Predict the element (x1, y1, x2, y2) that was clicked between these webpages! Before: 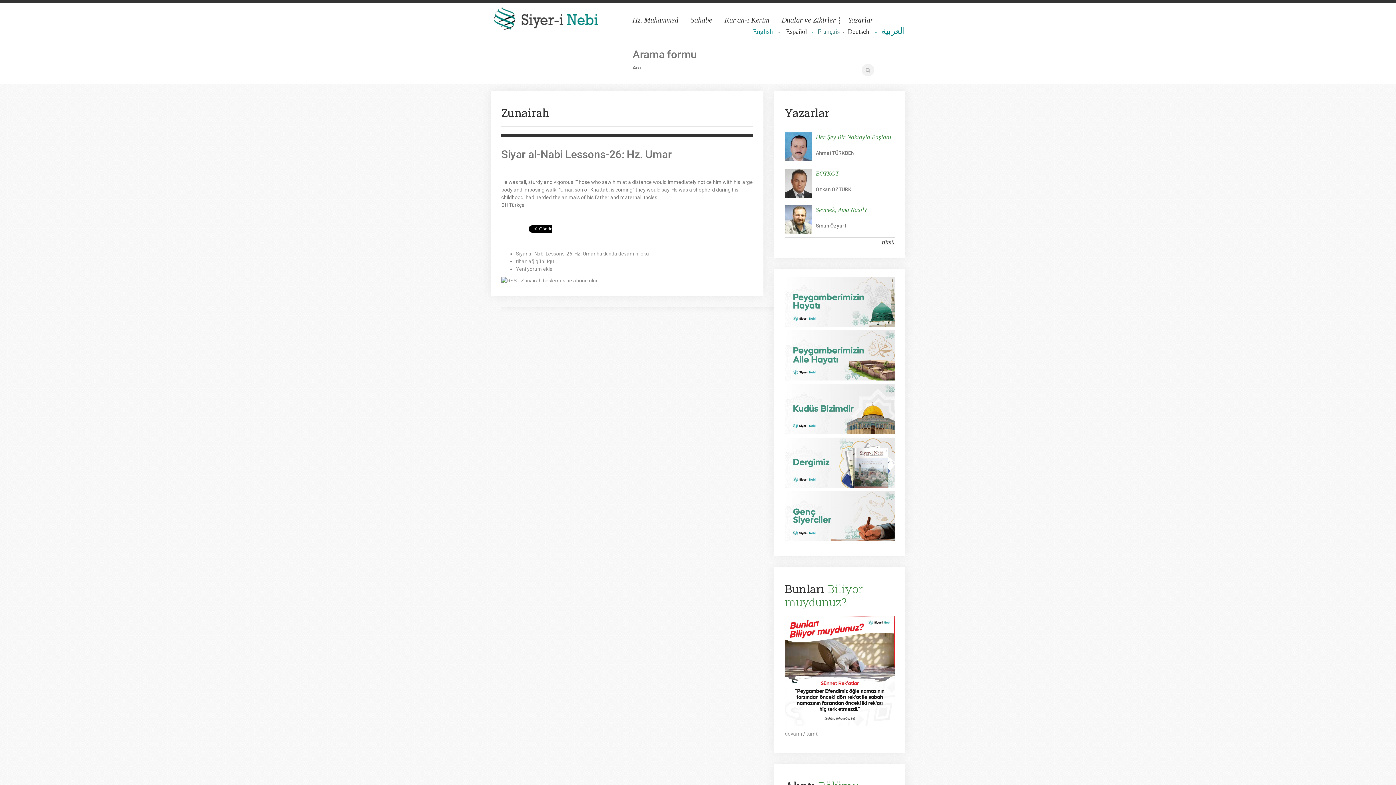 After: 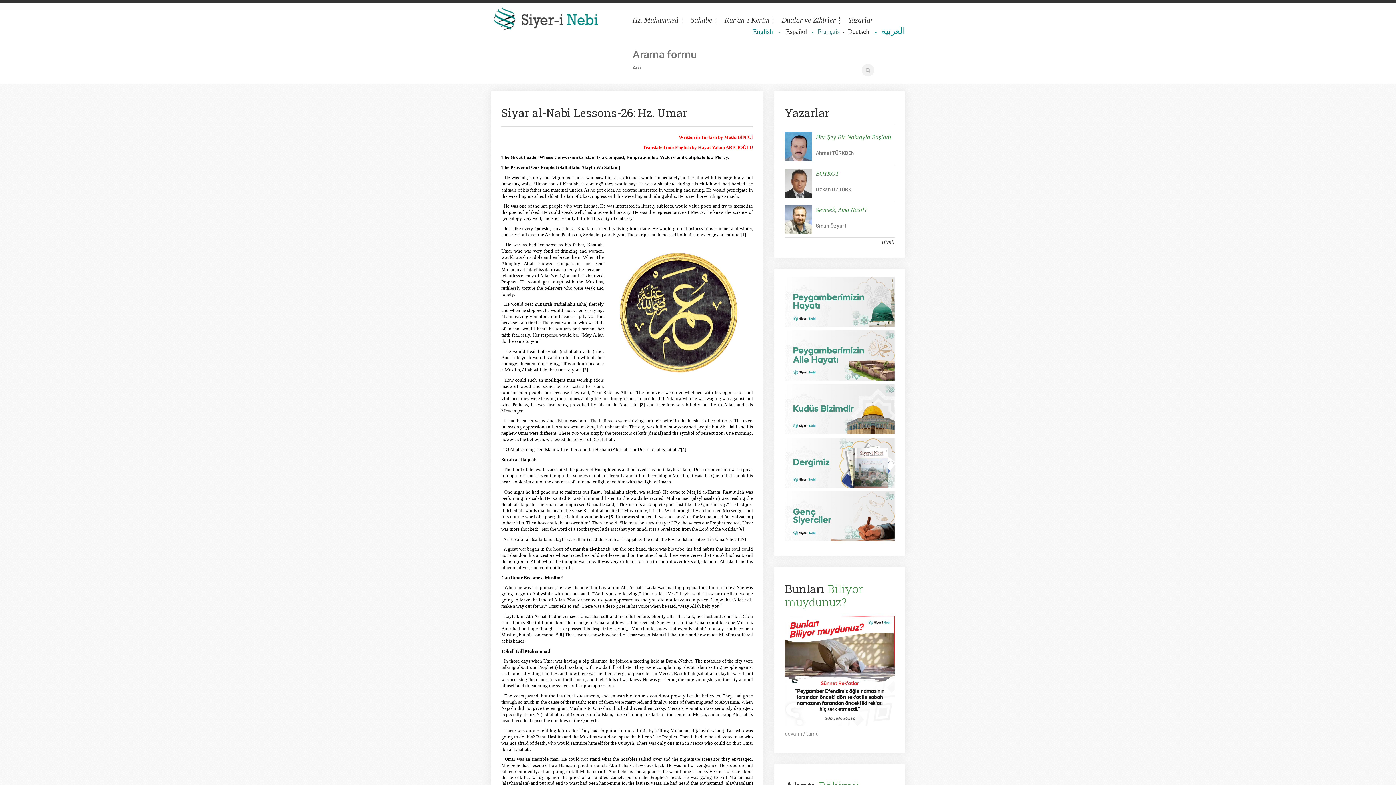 Action: label: Siyar al-Nabi Lessons-26: Hz. Umar hakkında devamını oku bbox: (516, 250, 649, 256)